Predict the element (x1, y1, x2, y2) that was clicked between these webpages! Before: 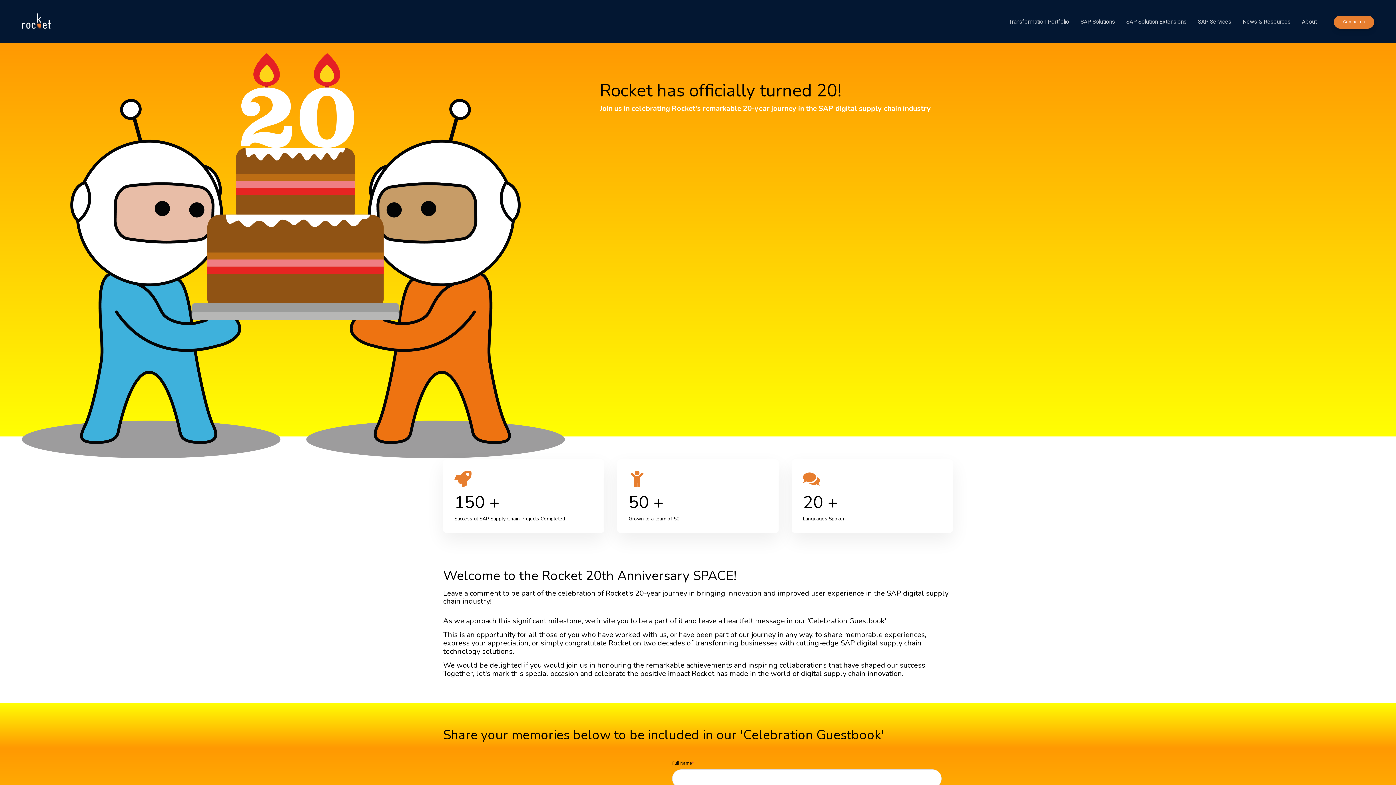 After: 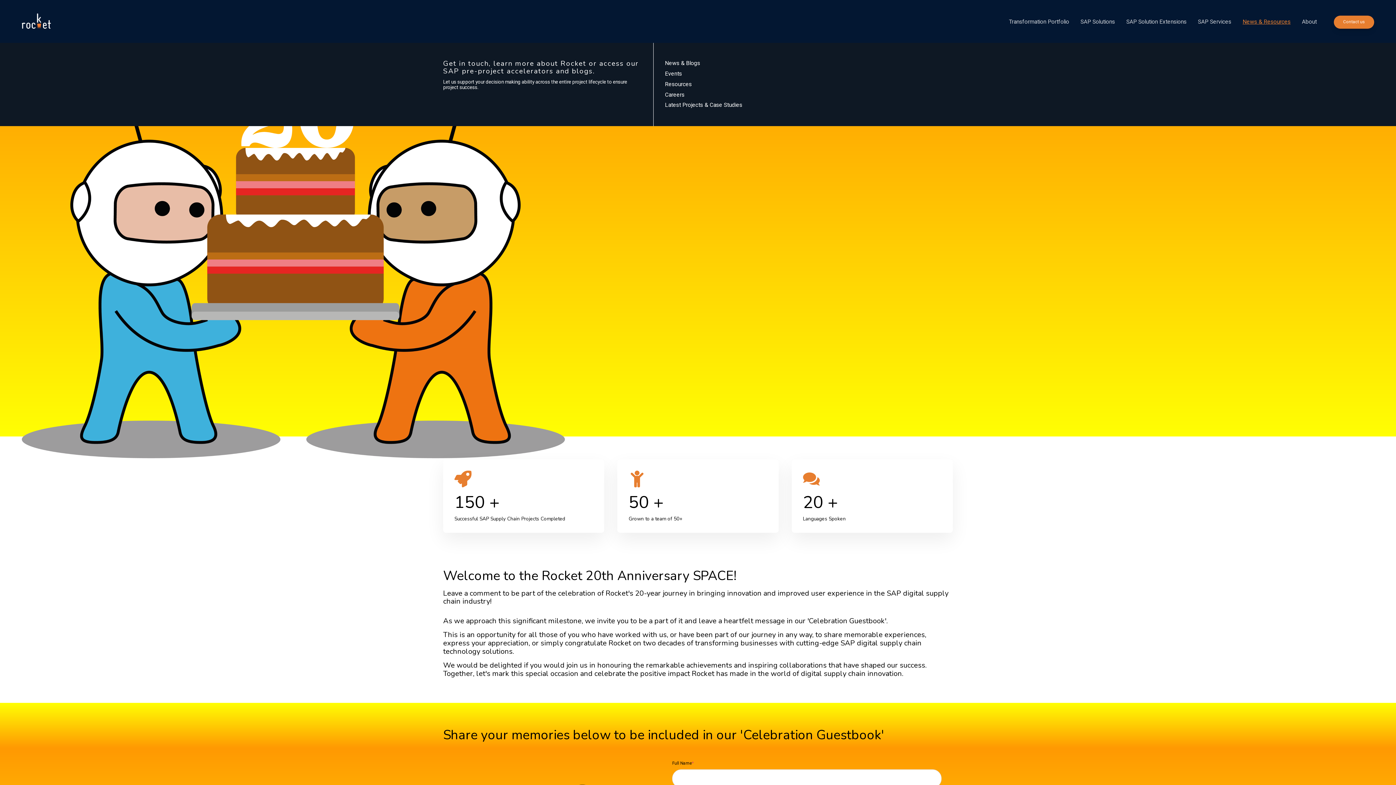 Action: label: News & Resources bbox: (1237, 17, 1296, 26)